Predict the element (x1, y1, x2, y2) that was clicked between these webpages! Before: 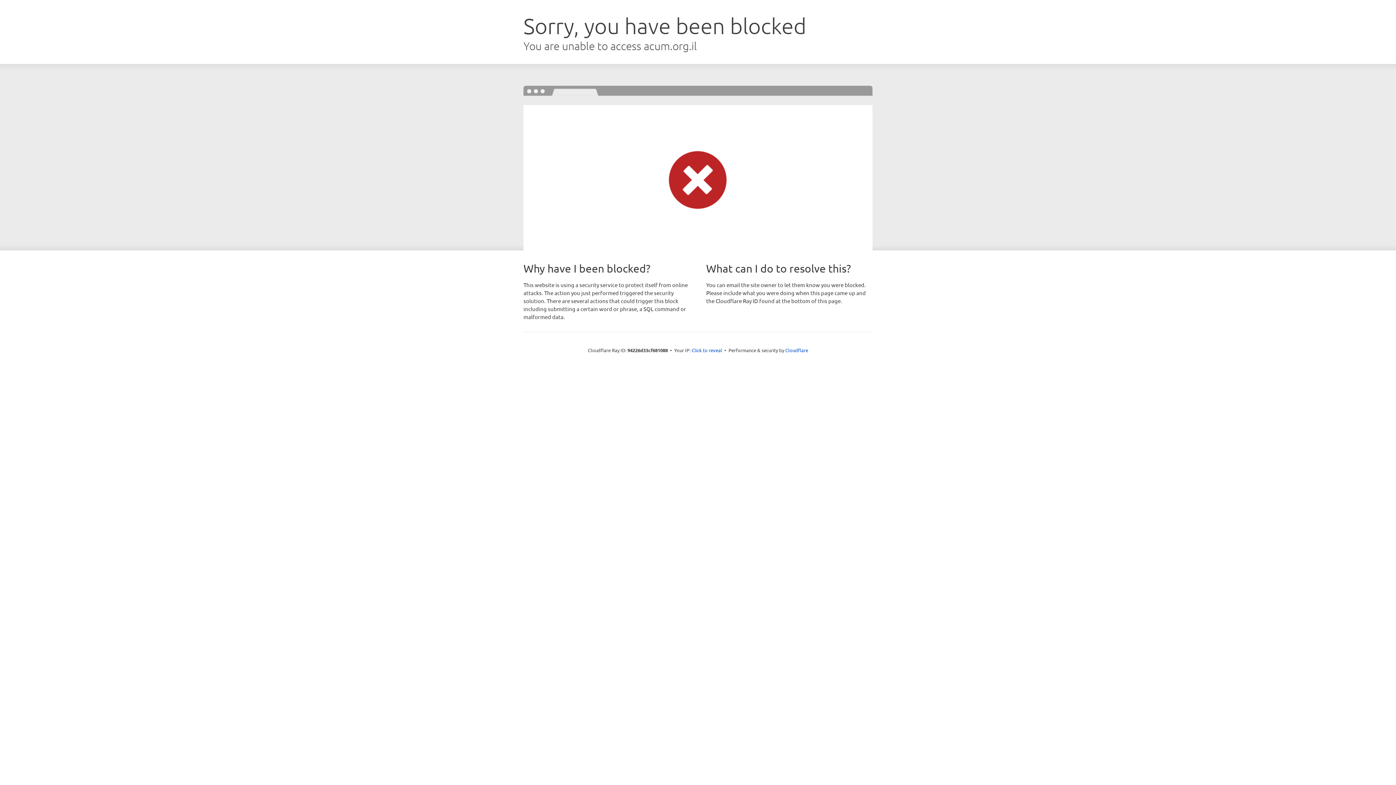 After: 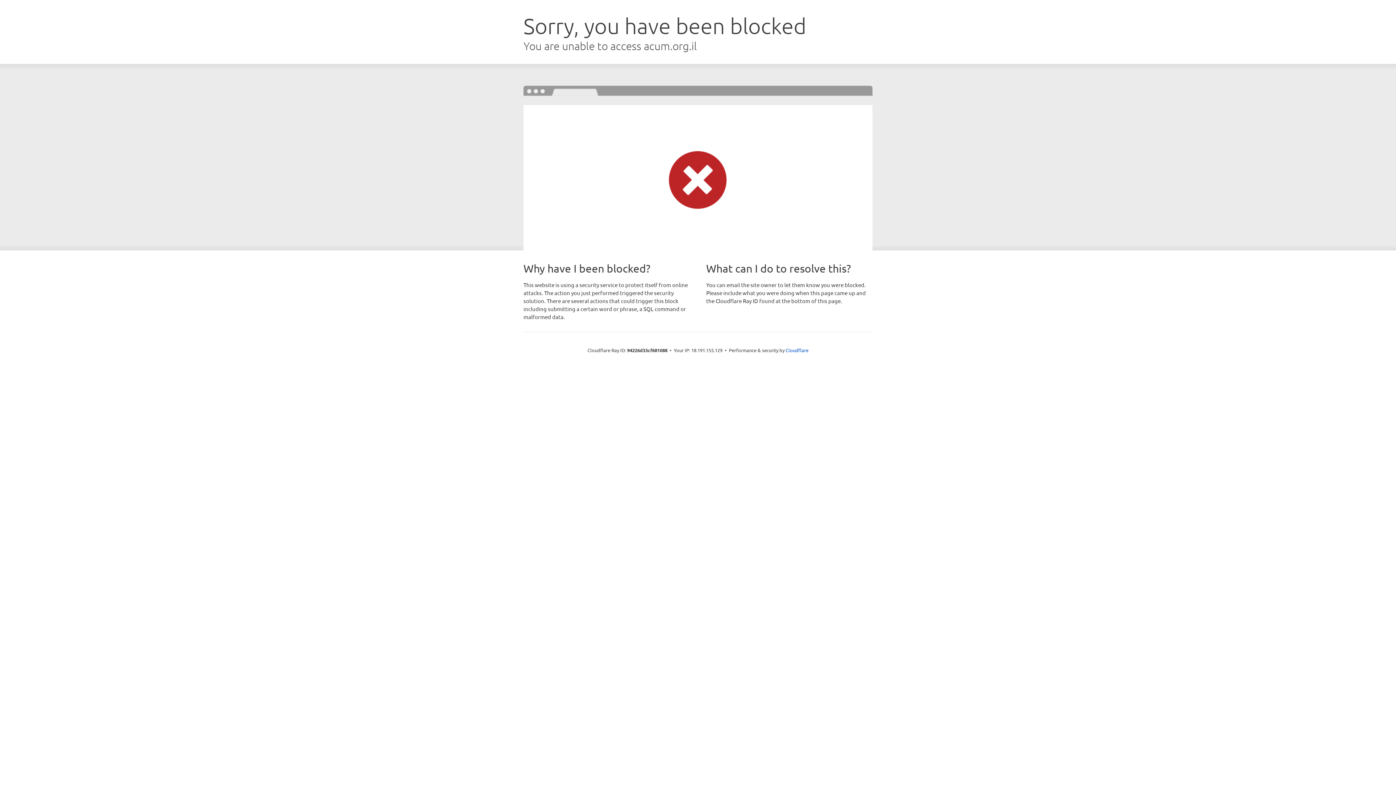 Action: label: Click to reveal bbox: (691, 346, 722, 353)